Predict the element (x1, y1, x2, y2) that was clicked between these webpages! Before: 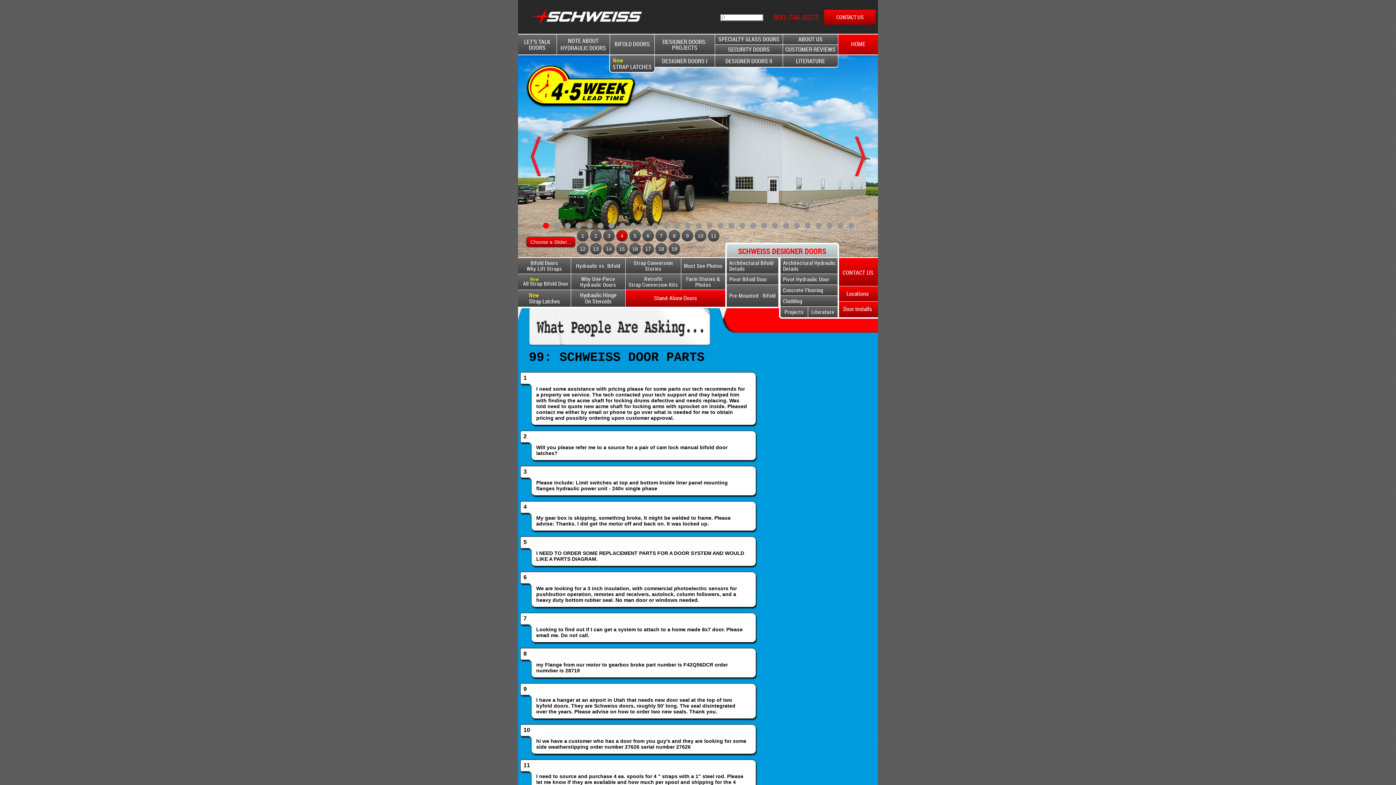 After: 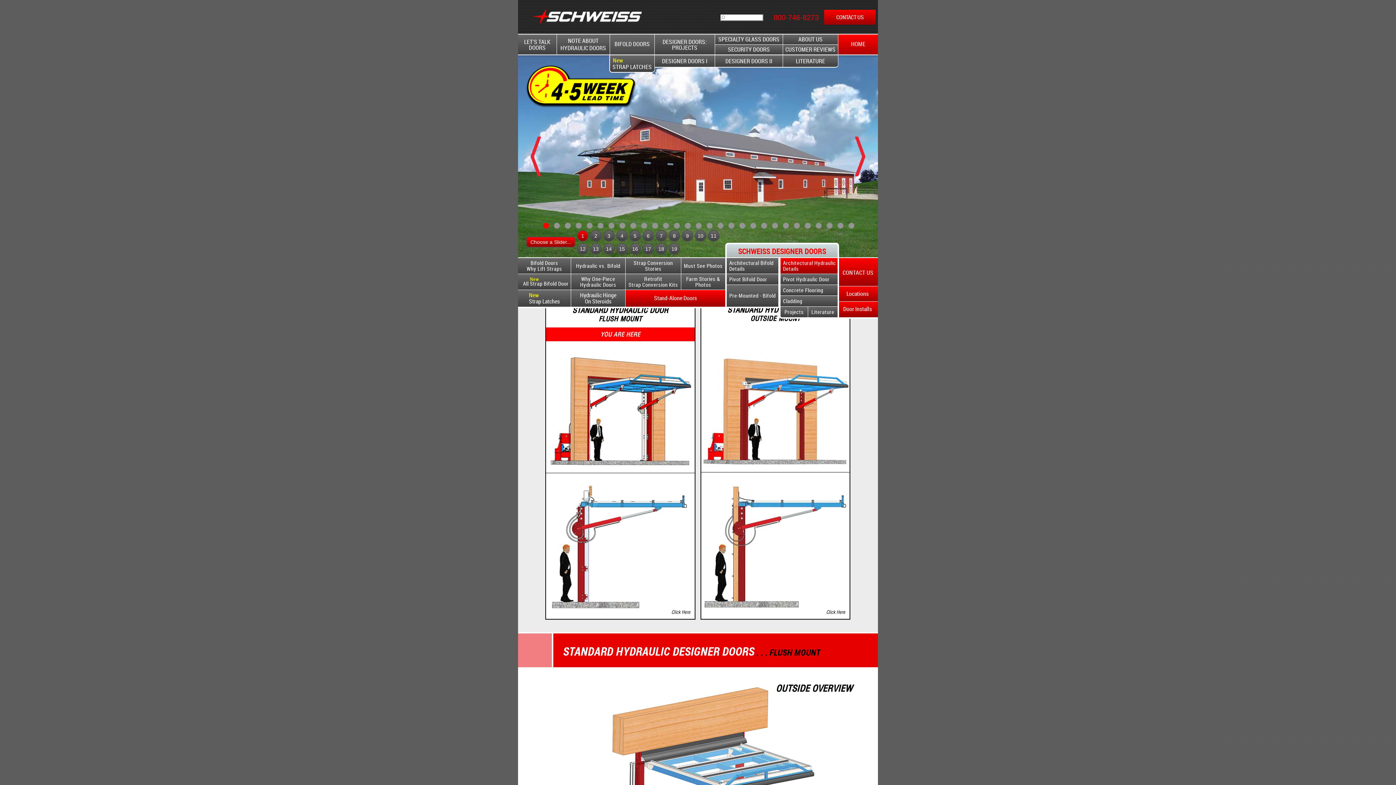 Action: label: Architectural Hydraulic
Details bbox: (779, 258, 836, 273)